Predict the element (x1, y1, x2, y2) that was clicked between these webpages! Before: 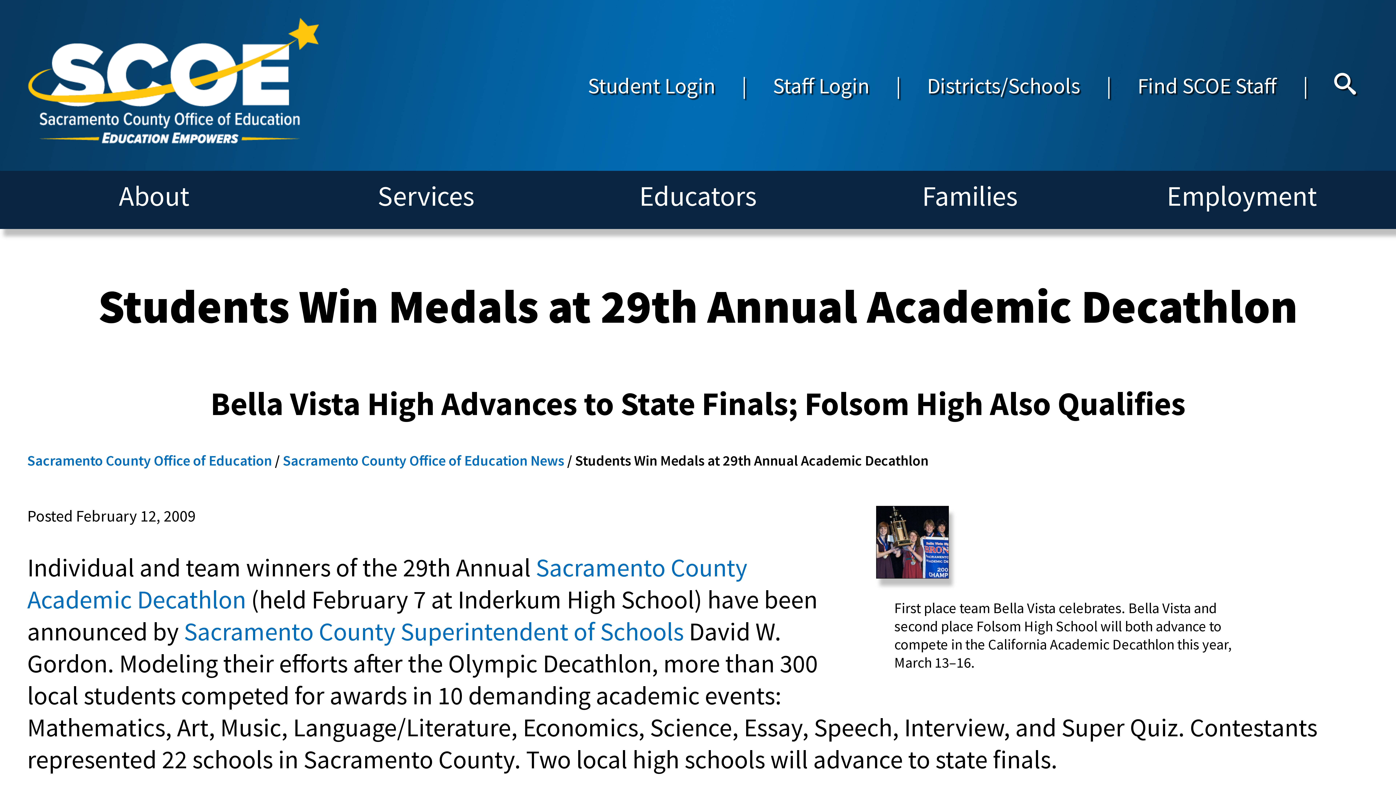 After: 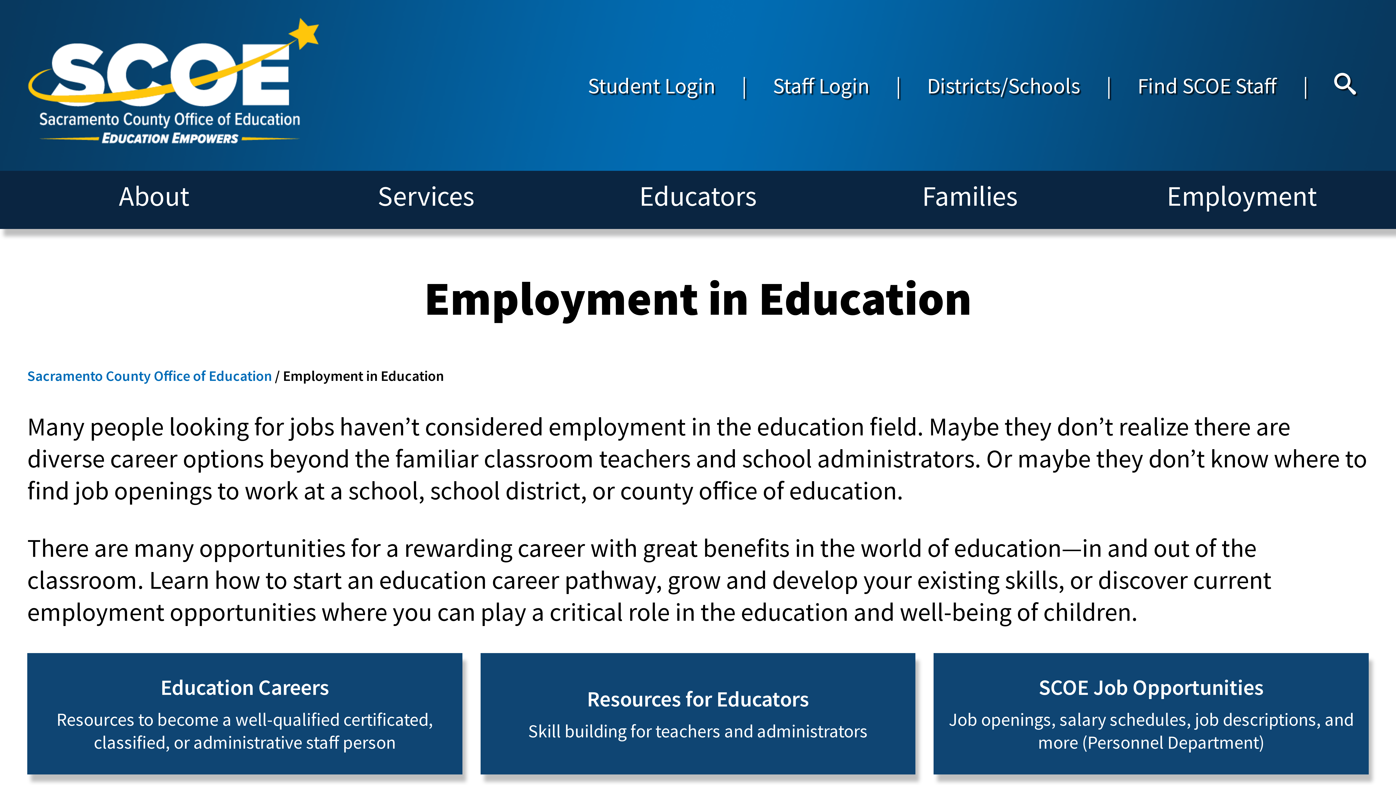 Action: label: Employment bbox: (1106, 178, 1378, 213)